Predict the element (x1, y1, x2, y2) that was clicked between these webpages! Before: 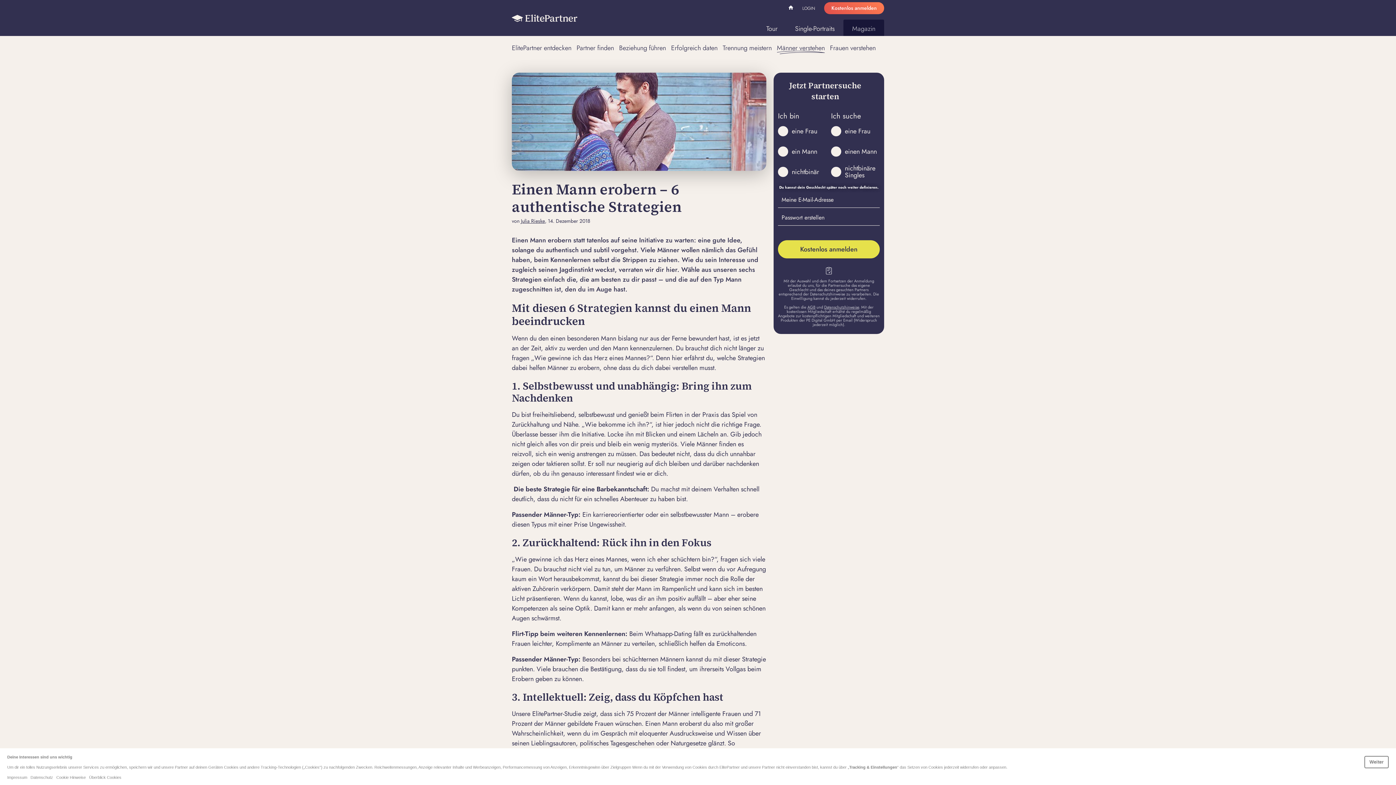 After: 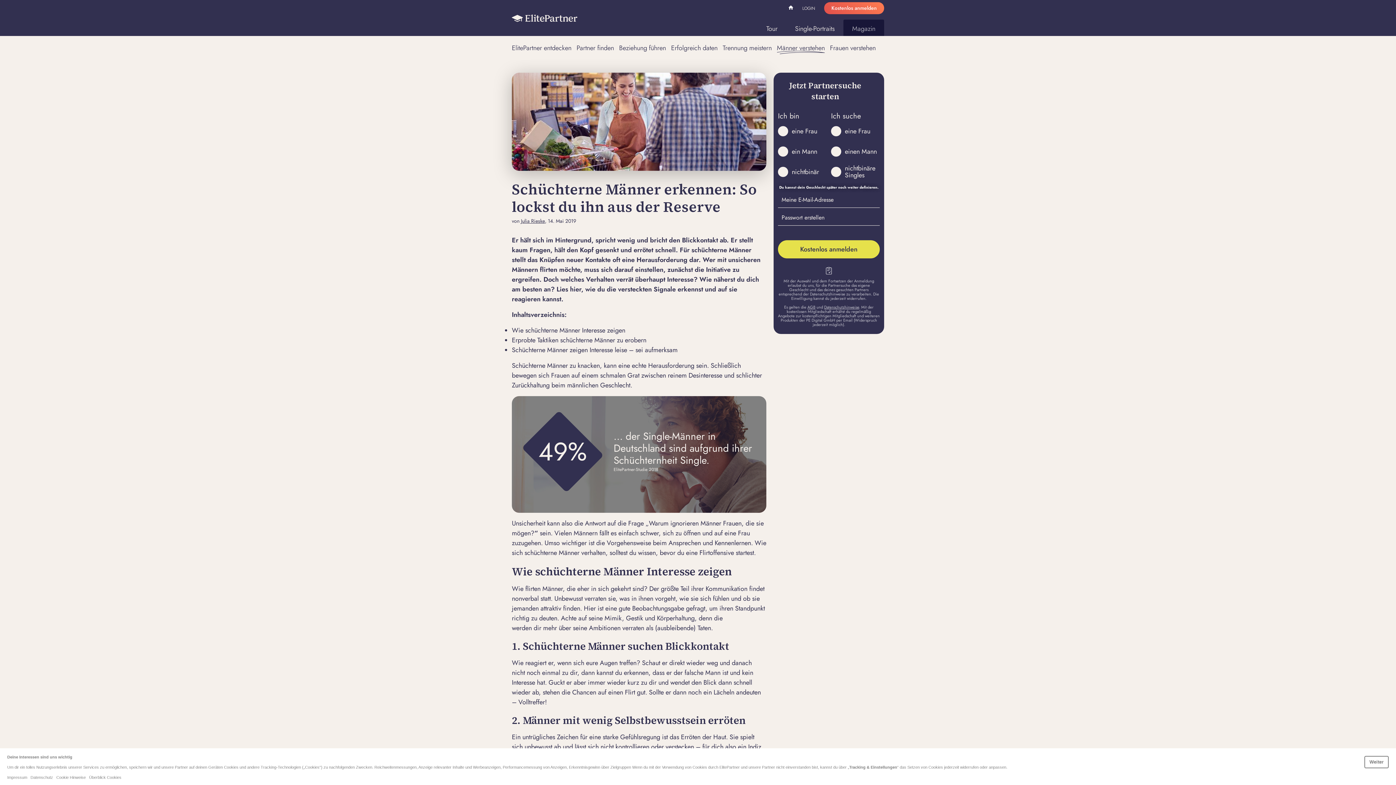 Action: bbox: (622, 654, 684, 664) label: schüchternen Männern